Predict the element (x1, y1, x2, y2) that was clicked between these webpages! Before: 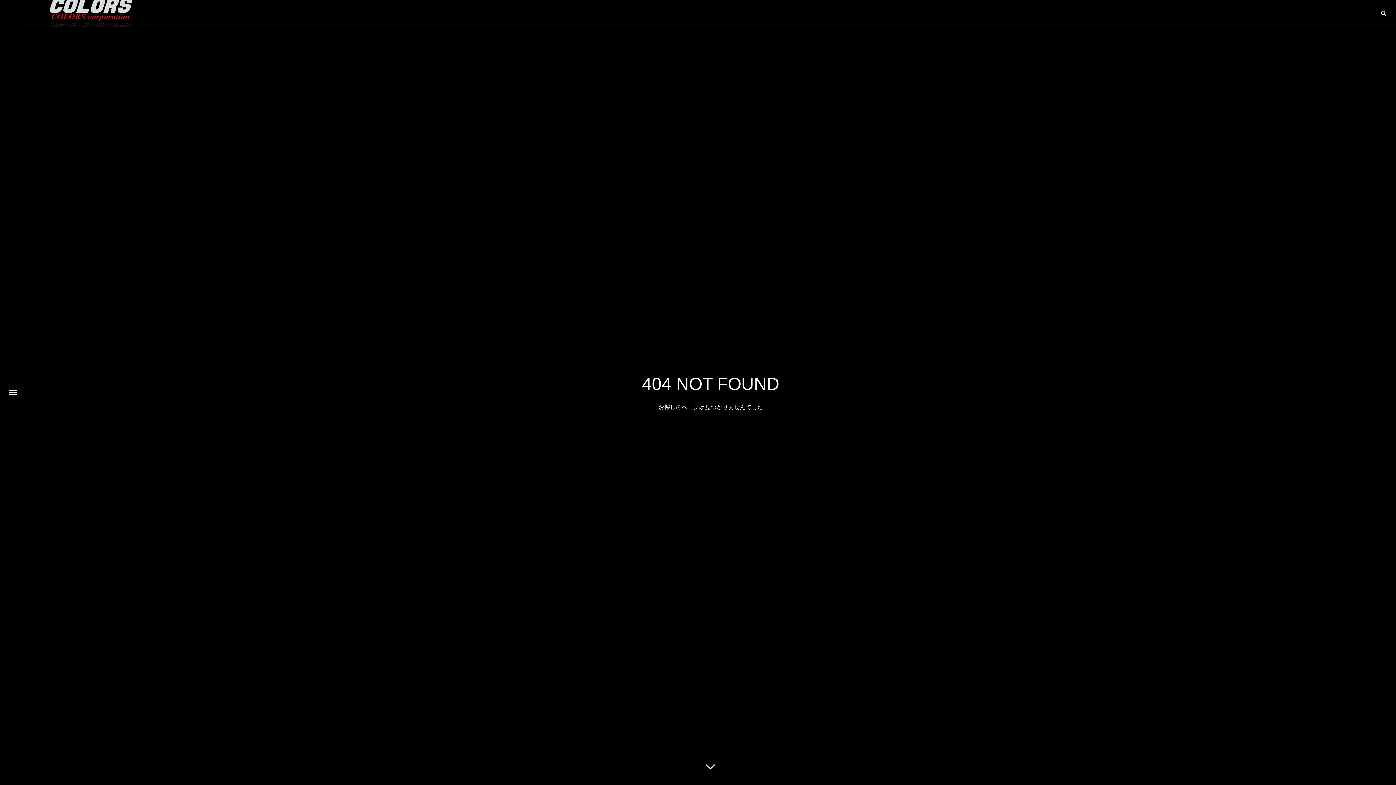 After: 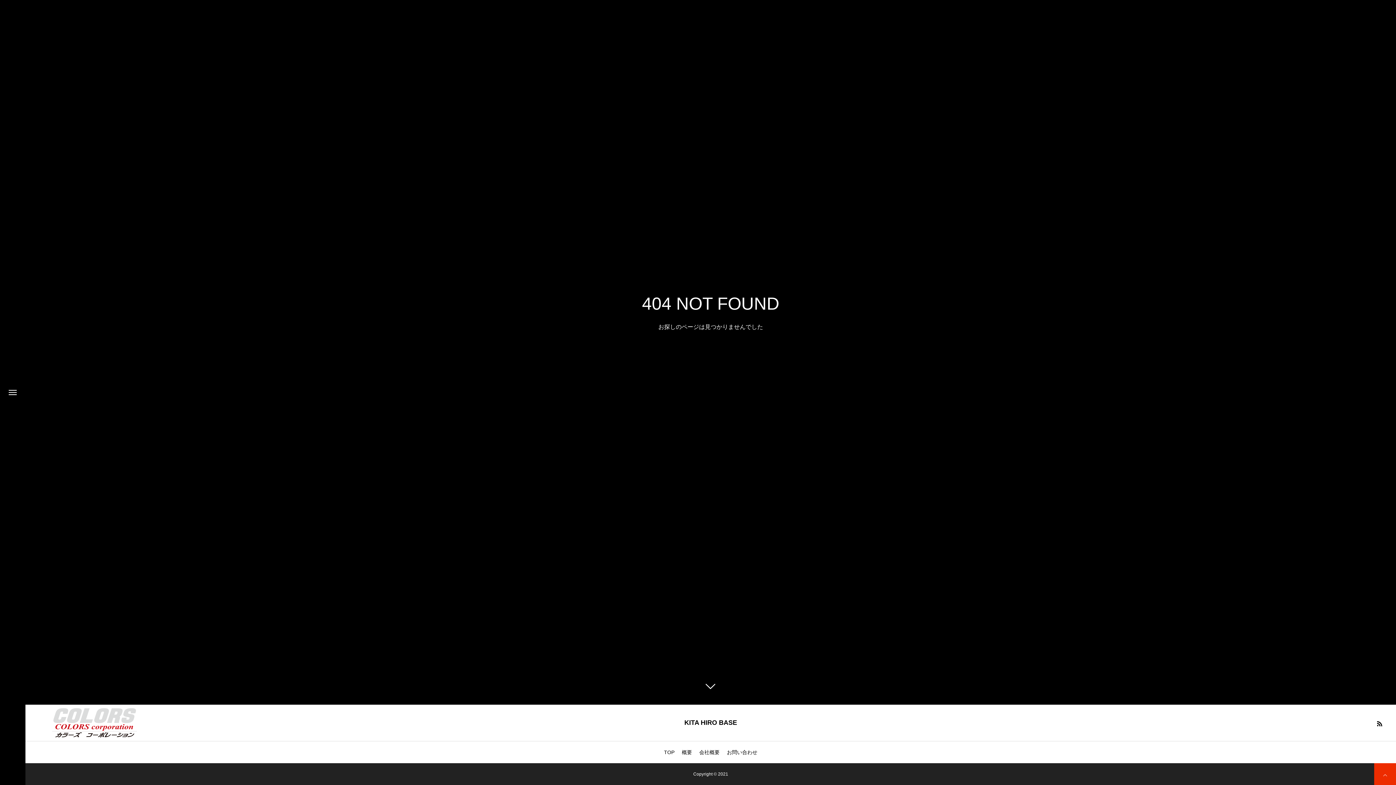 Action: bbox: (700, 760, 721, 781)